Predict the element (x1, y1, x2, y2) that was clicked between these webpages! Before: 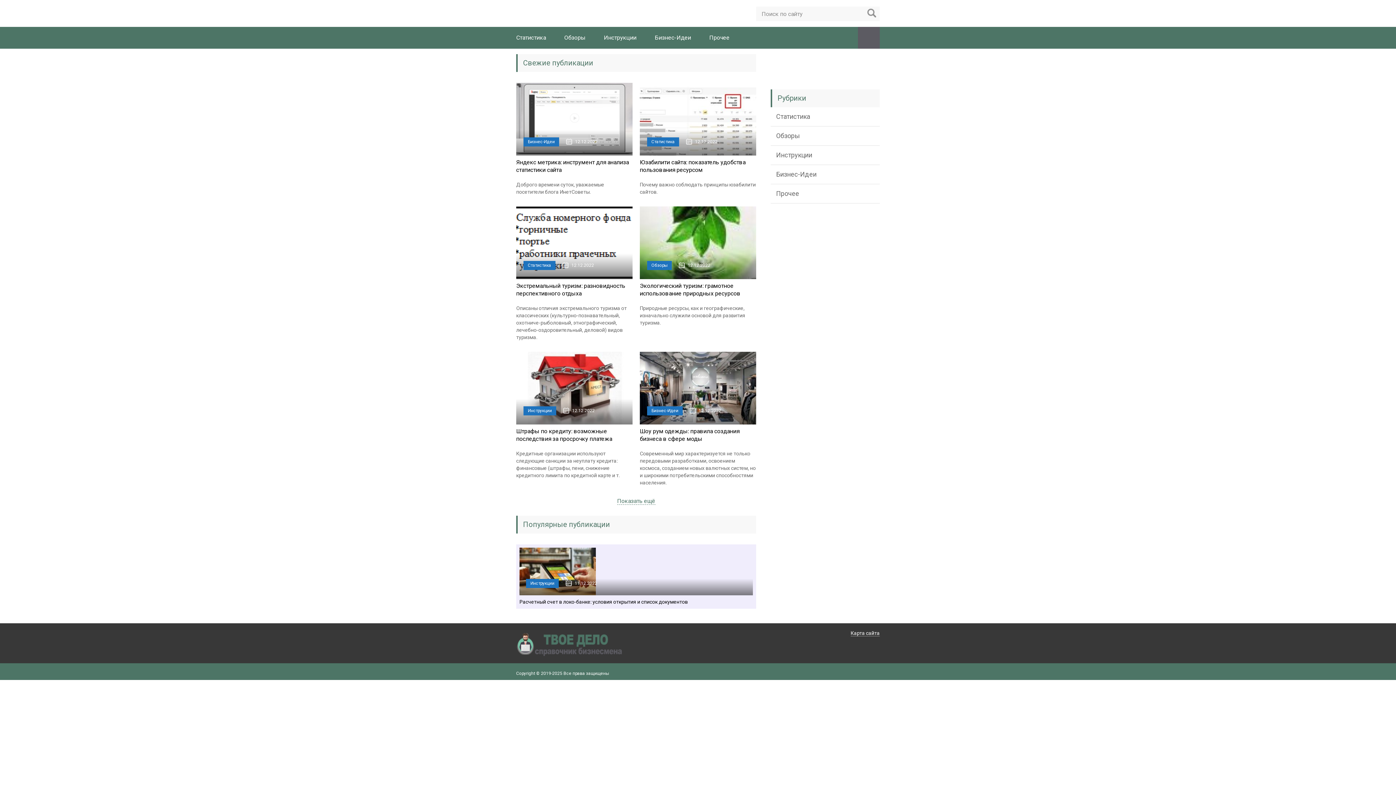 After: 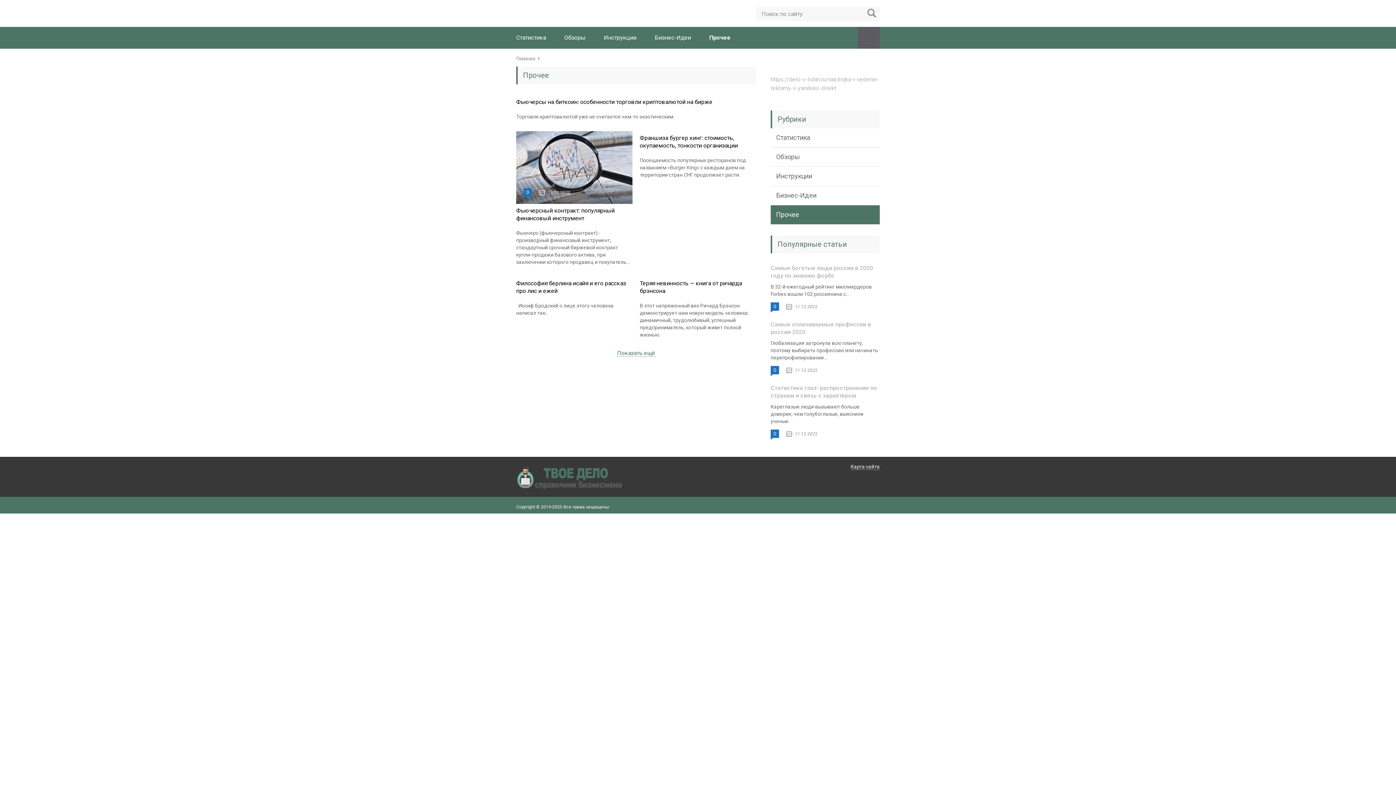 Action: label: Прочее bbox: (770, 184, 880, 203)